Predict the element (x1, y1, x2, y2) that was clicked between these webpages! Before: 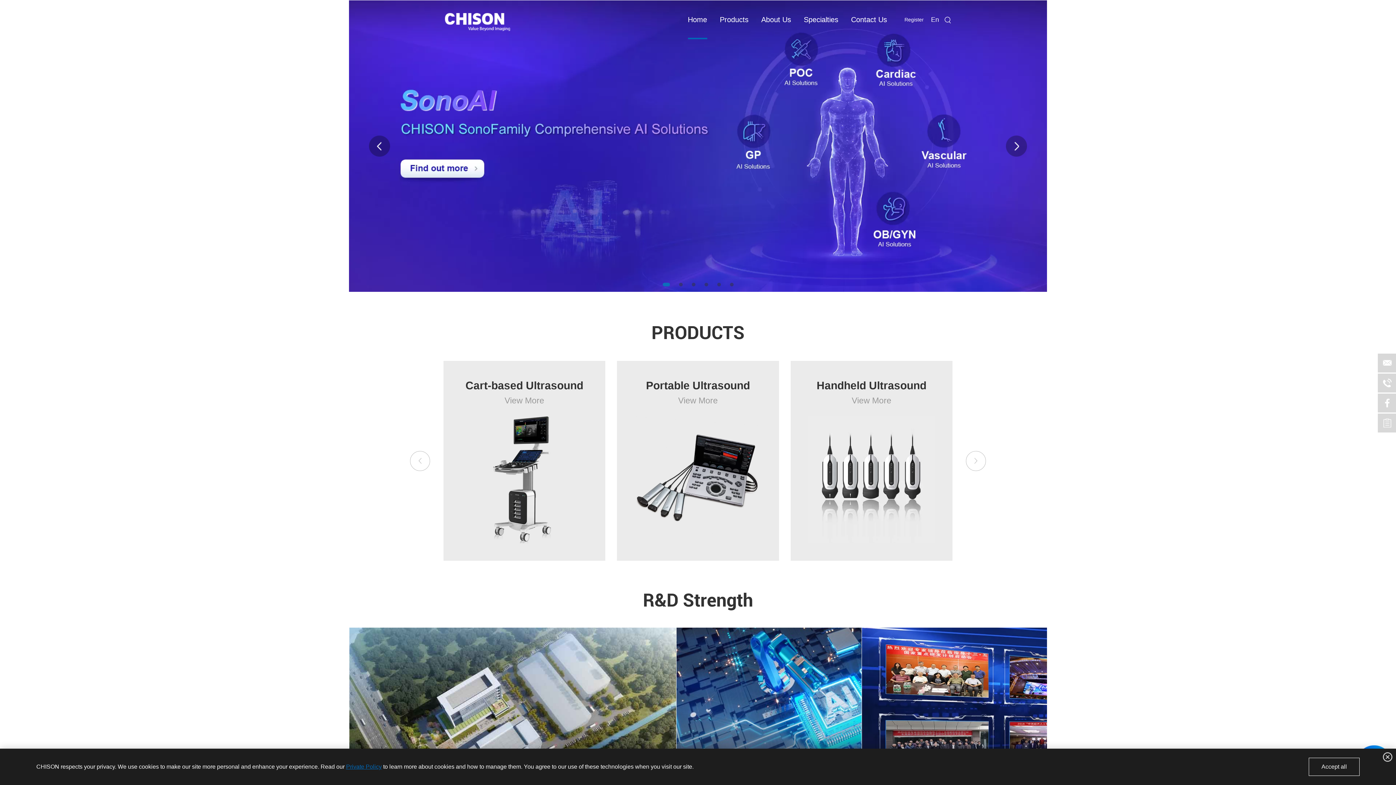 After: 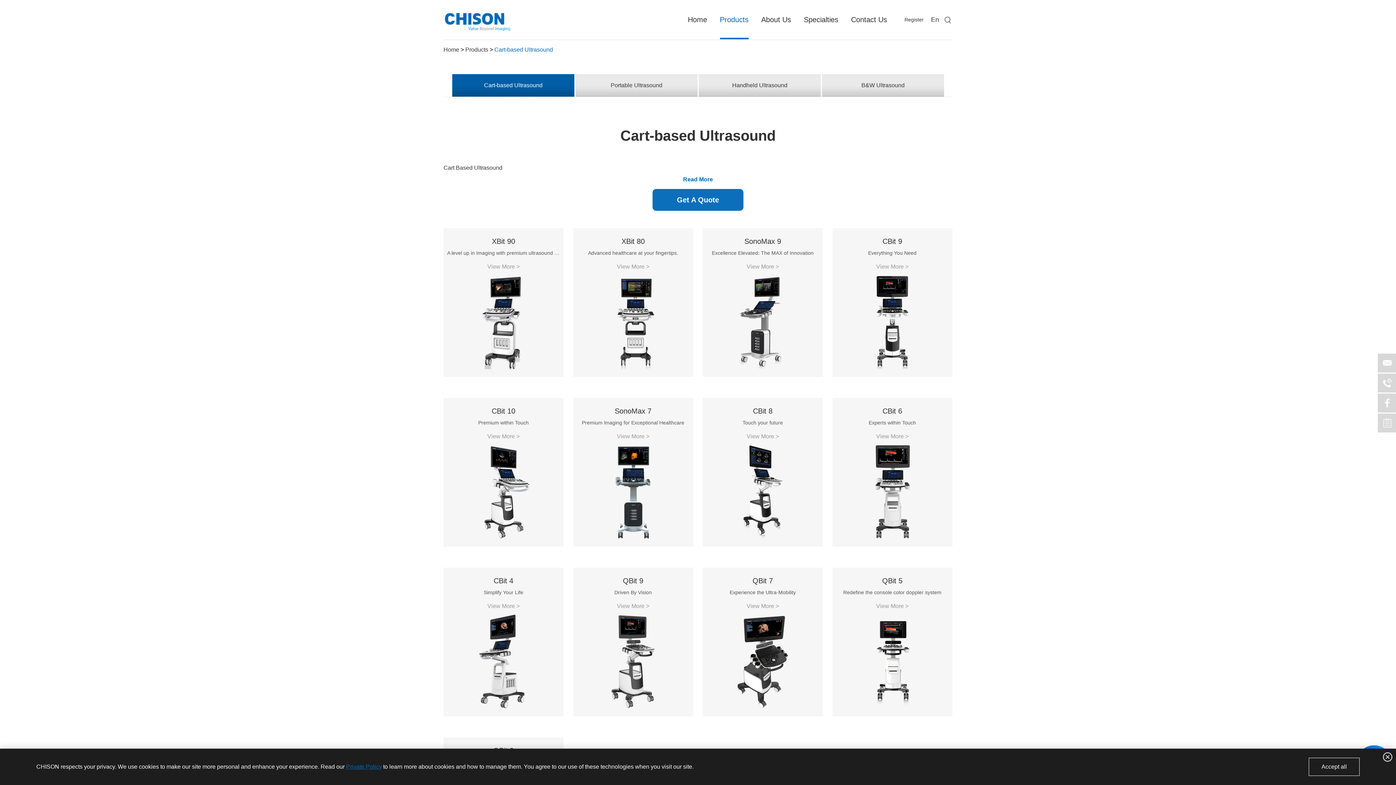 Action: label: Products bbox: (720, 13, 748, 26)